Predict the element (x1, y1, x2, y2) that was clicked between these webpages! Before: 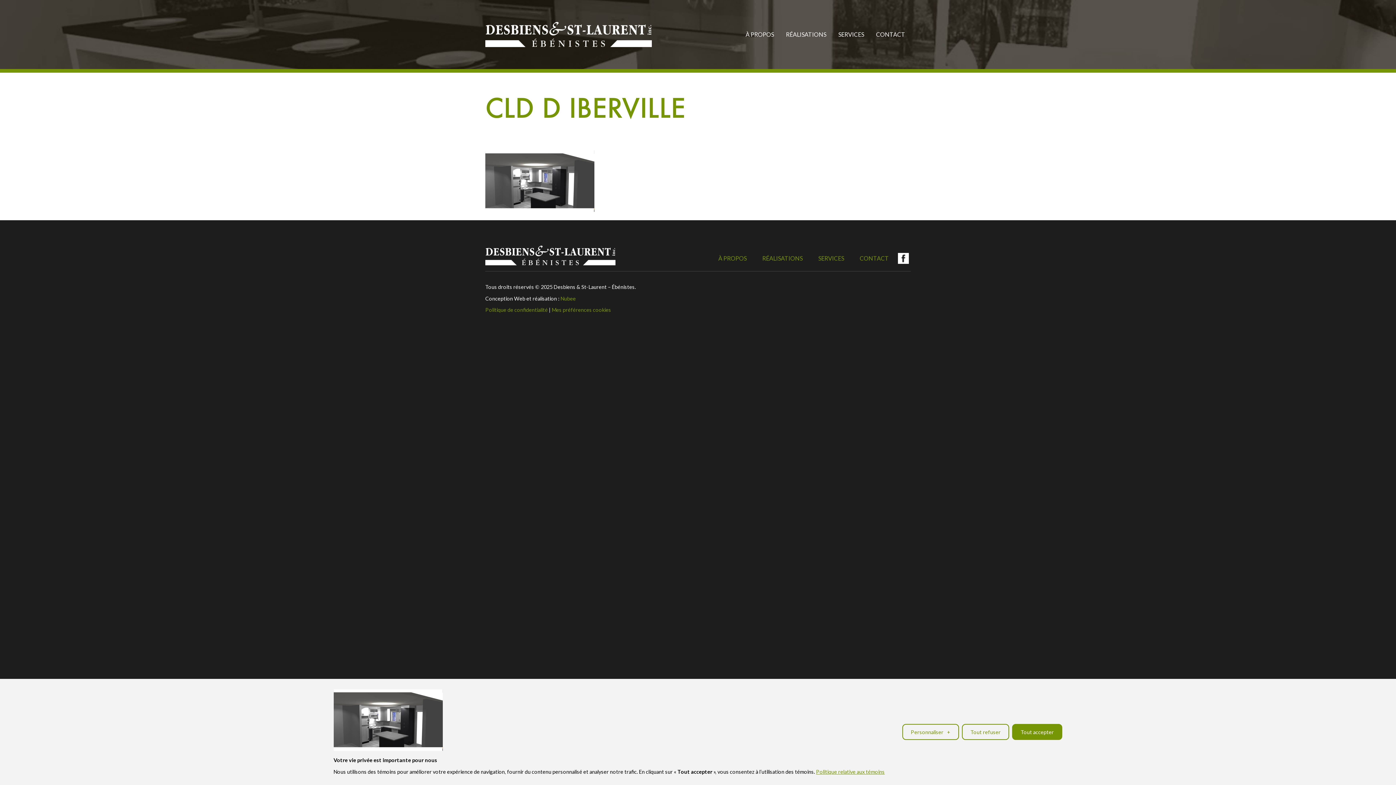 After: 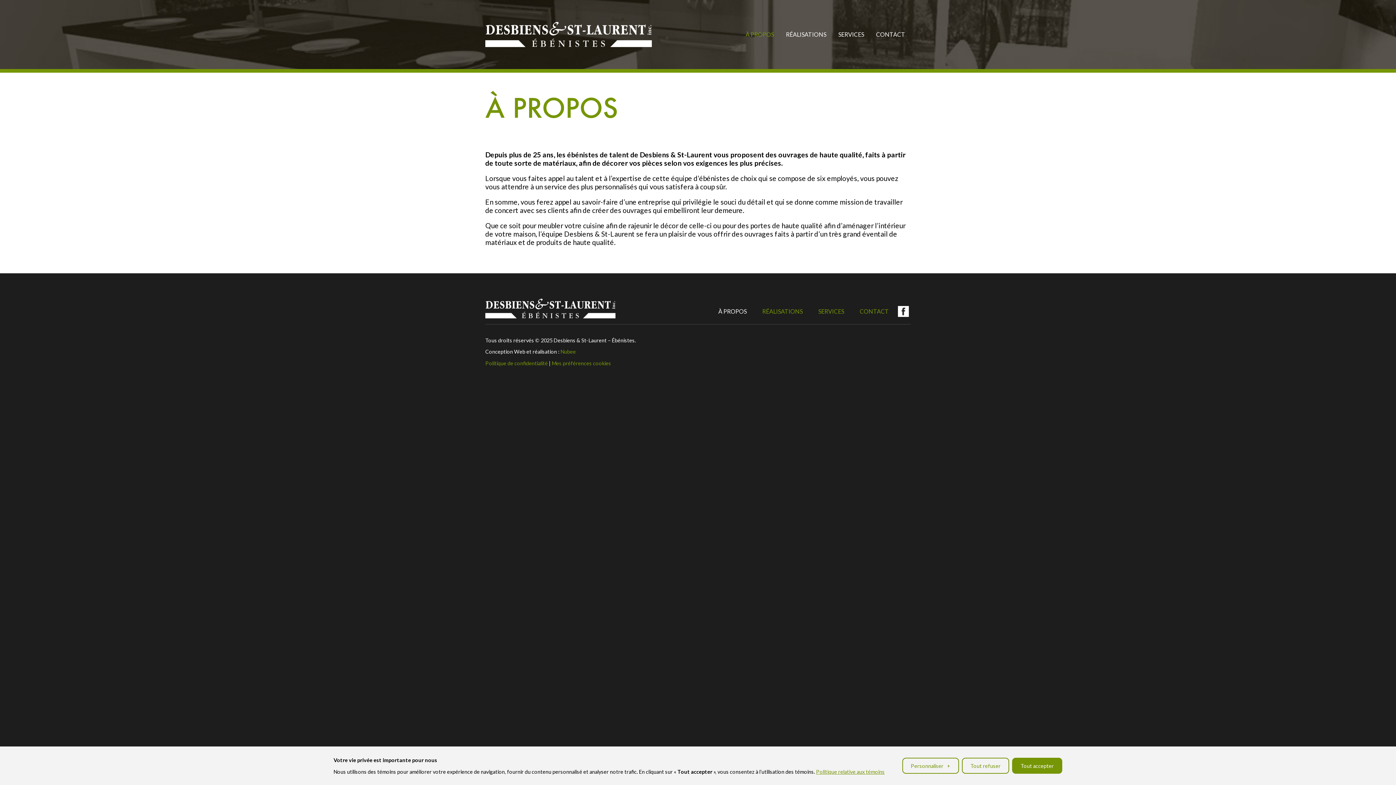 Action: label: À PROPOS bbox: (745, 30, 774, 37)